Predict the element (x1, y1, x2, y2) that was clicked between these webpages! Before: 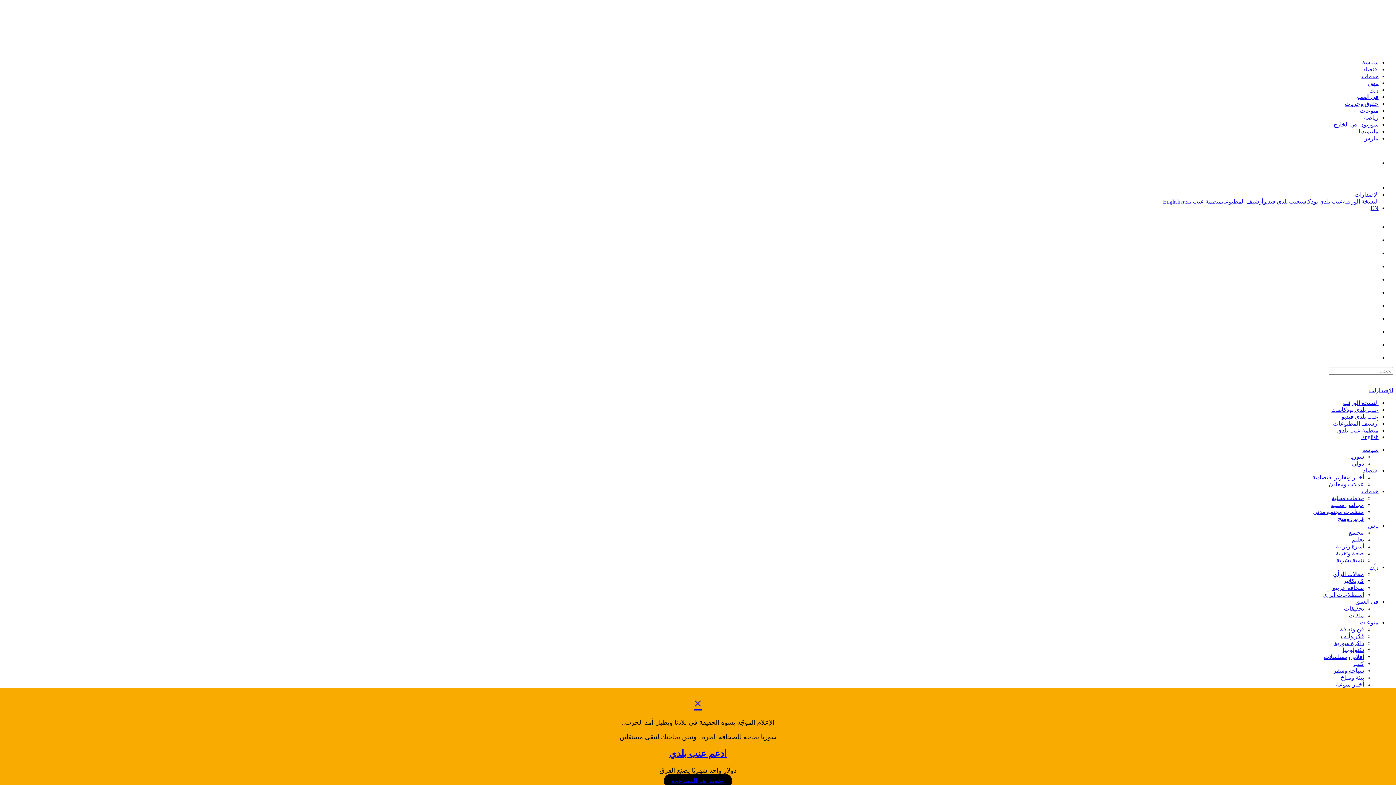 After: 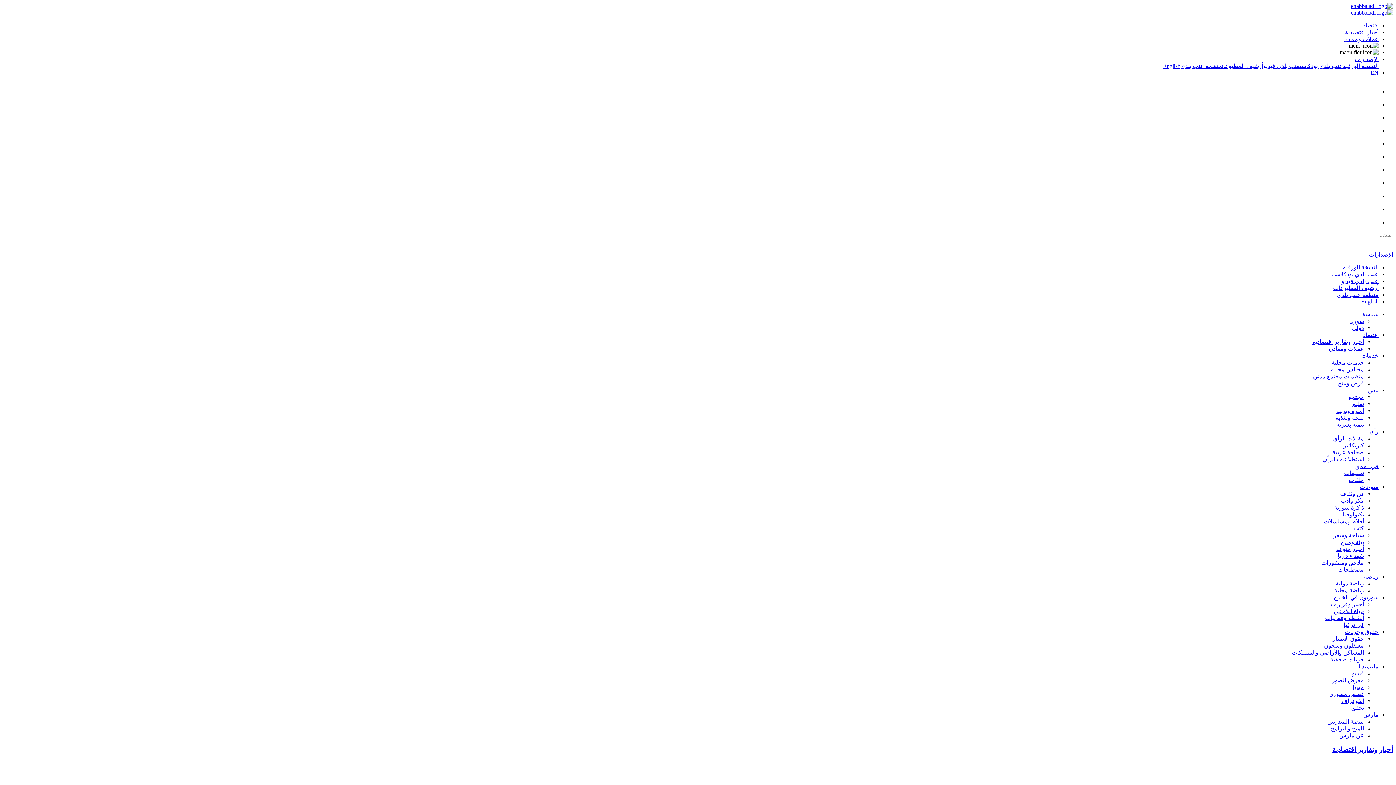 Action: bbox: (1312, 474, 1364, 480) label: أخبار وتقارير اقتصادية